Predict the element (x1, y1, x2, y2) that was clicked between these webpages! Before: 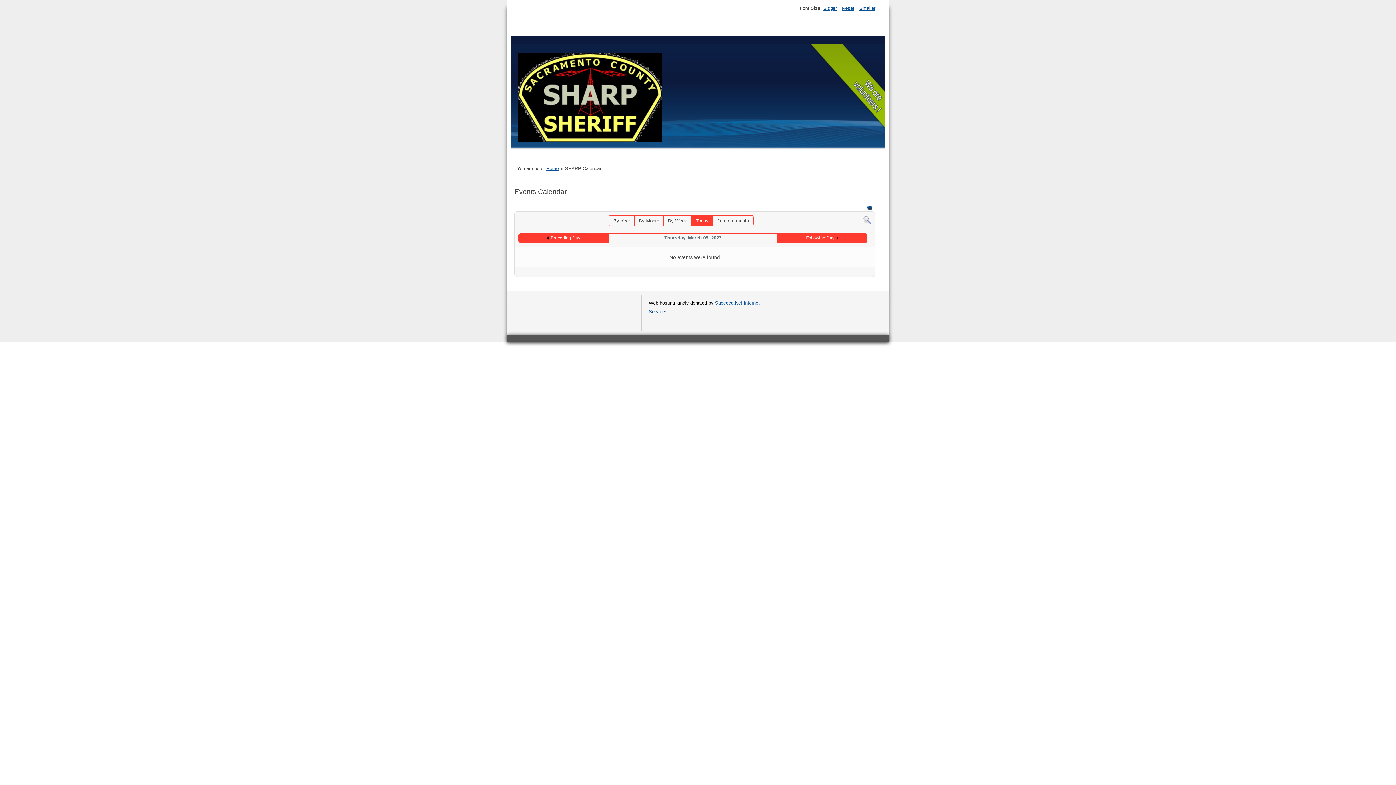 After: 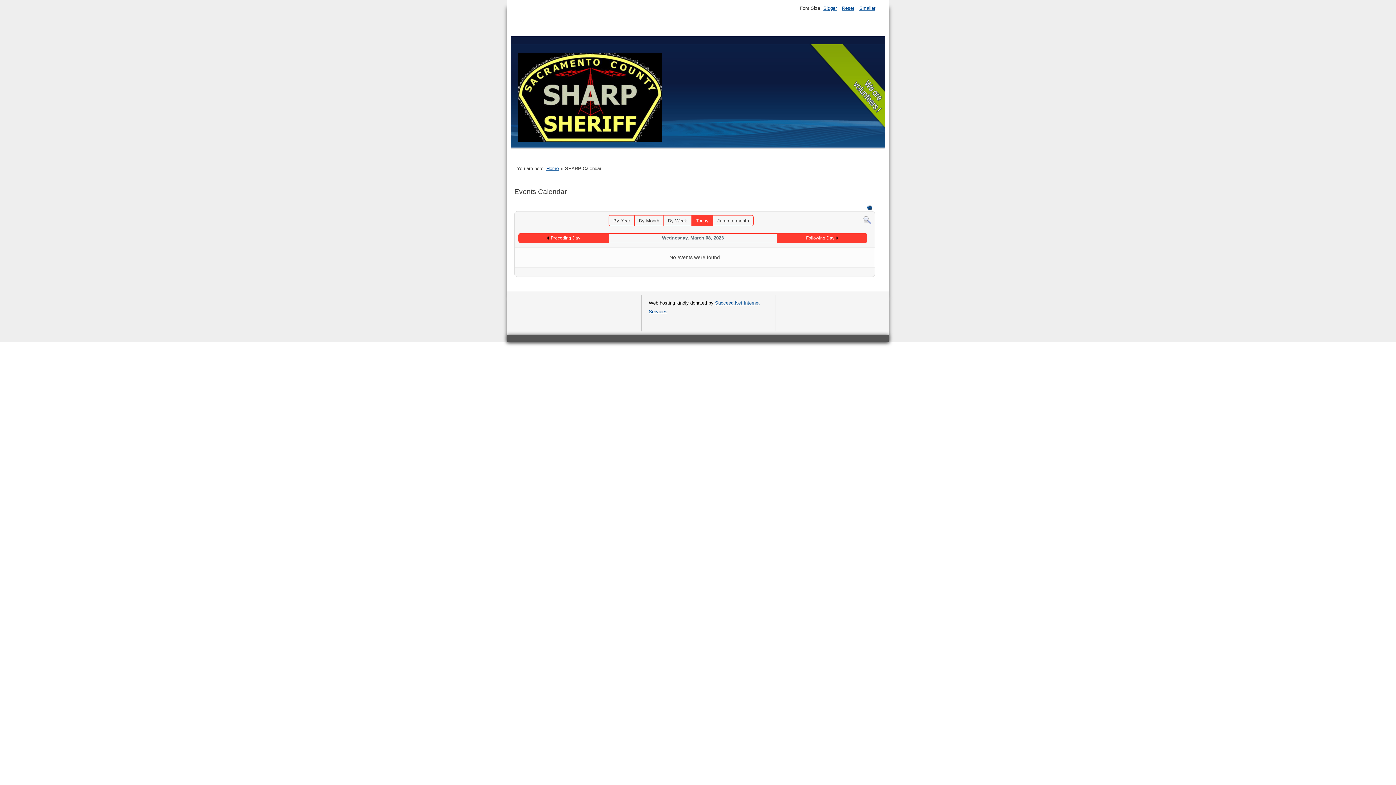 Action: bbox: (547, 235, 580, 240) label: Preceding Day